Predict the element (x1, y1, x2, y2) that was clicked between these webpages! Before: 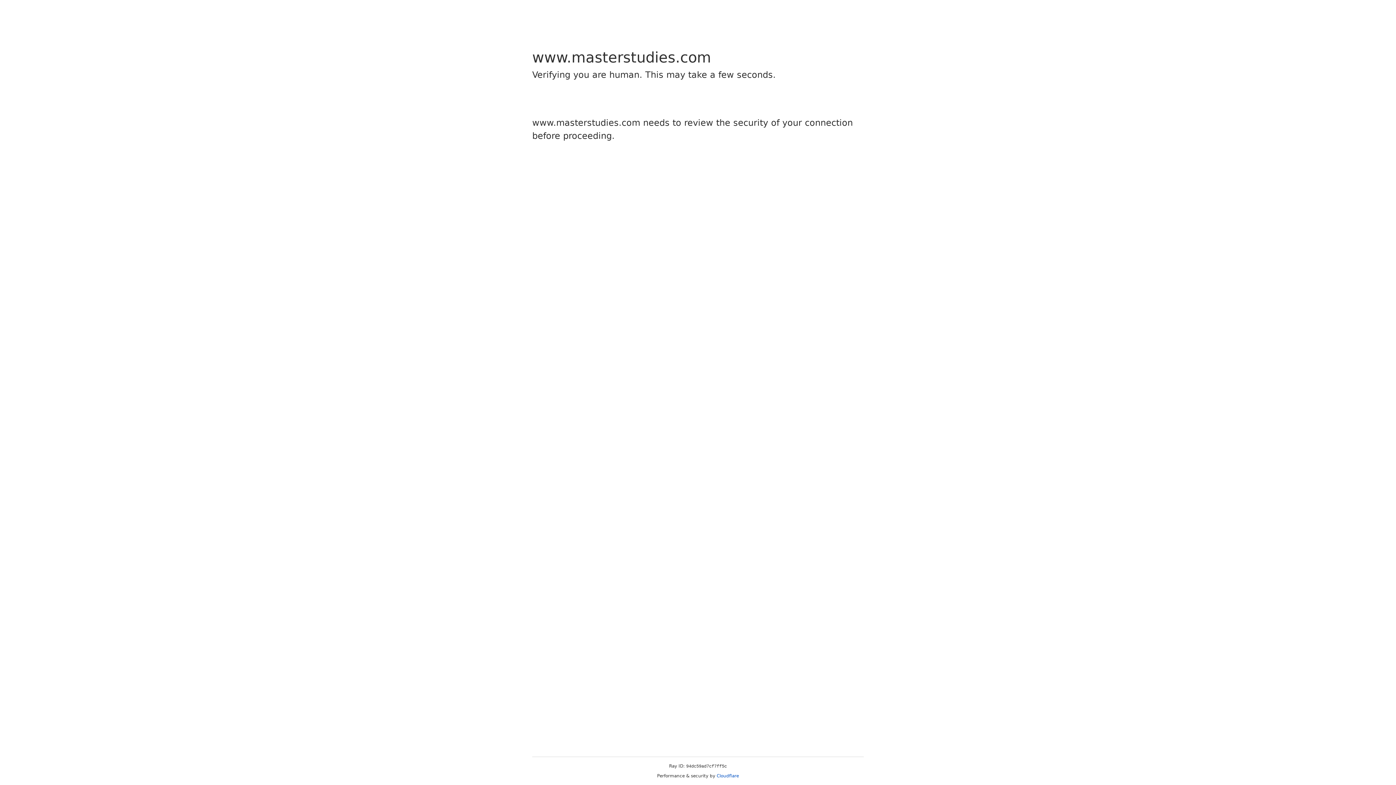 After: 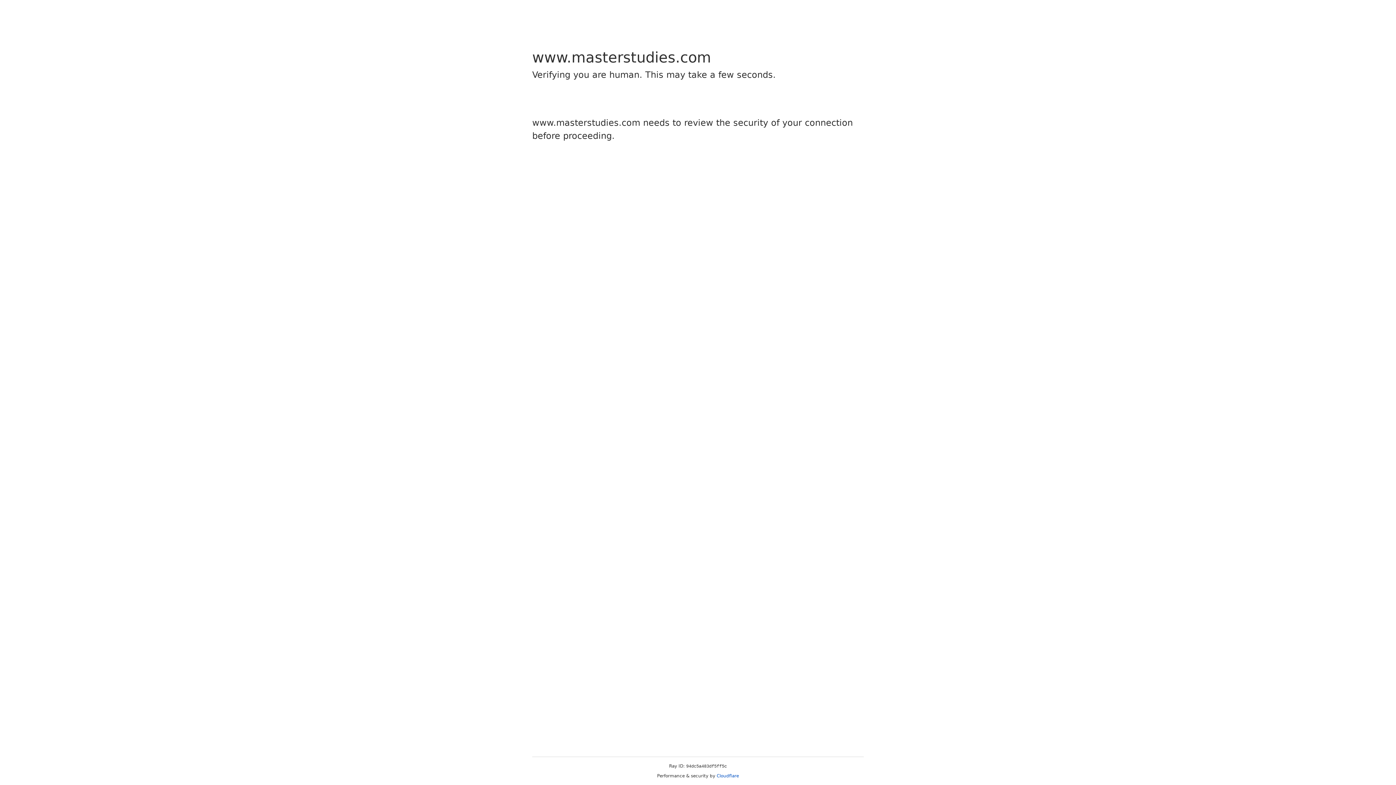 Action: label: Cloudflare bbox: (716, 773, 739, 778)